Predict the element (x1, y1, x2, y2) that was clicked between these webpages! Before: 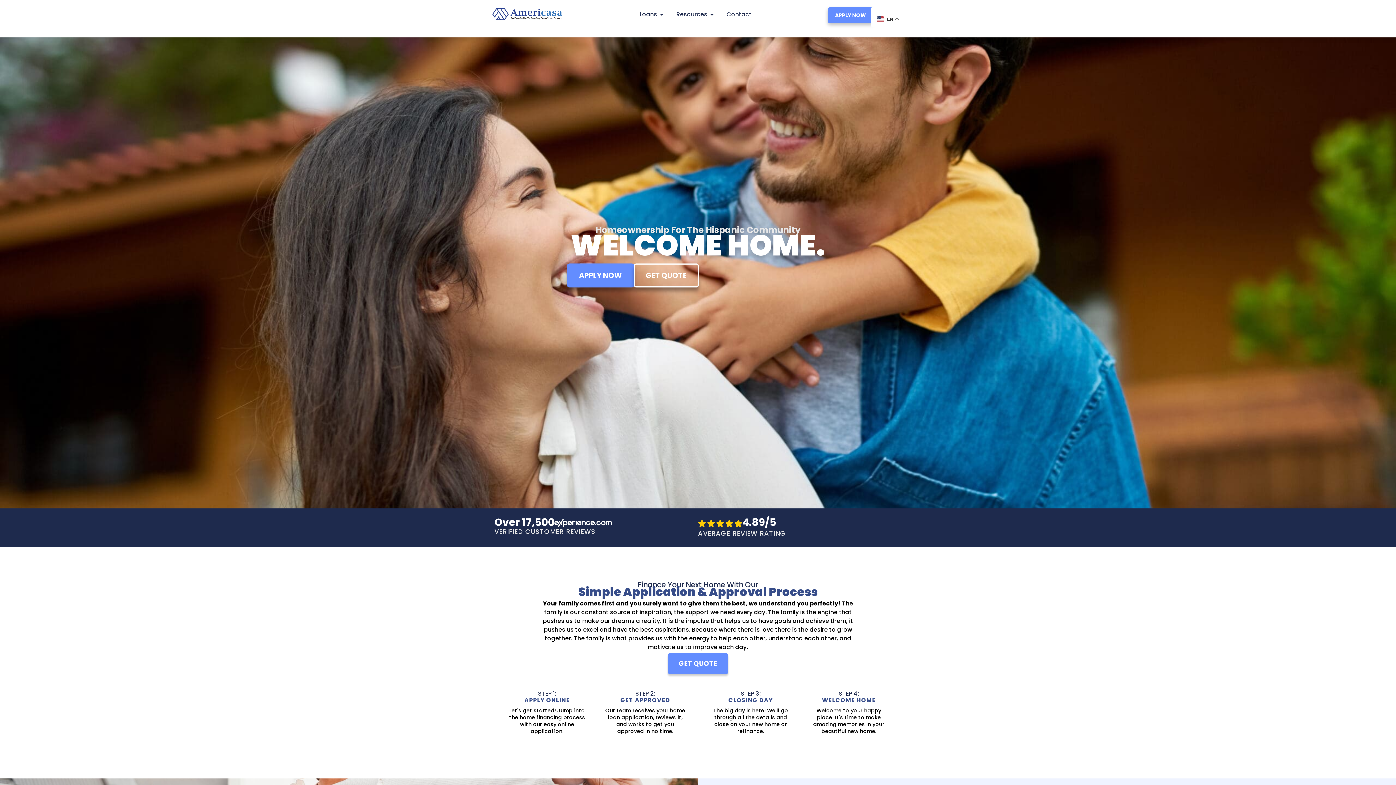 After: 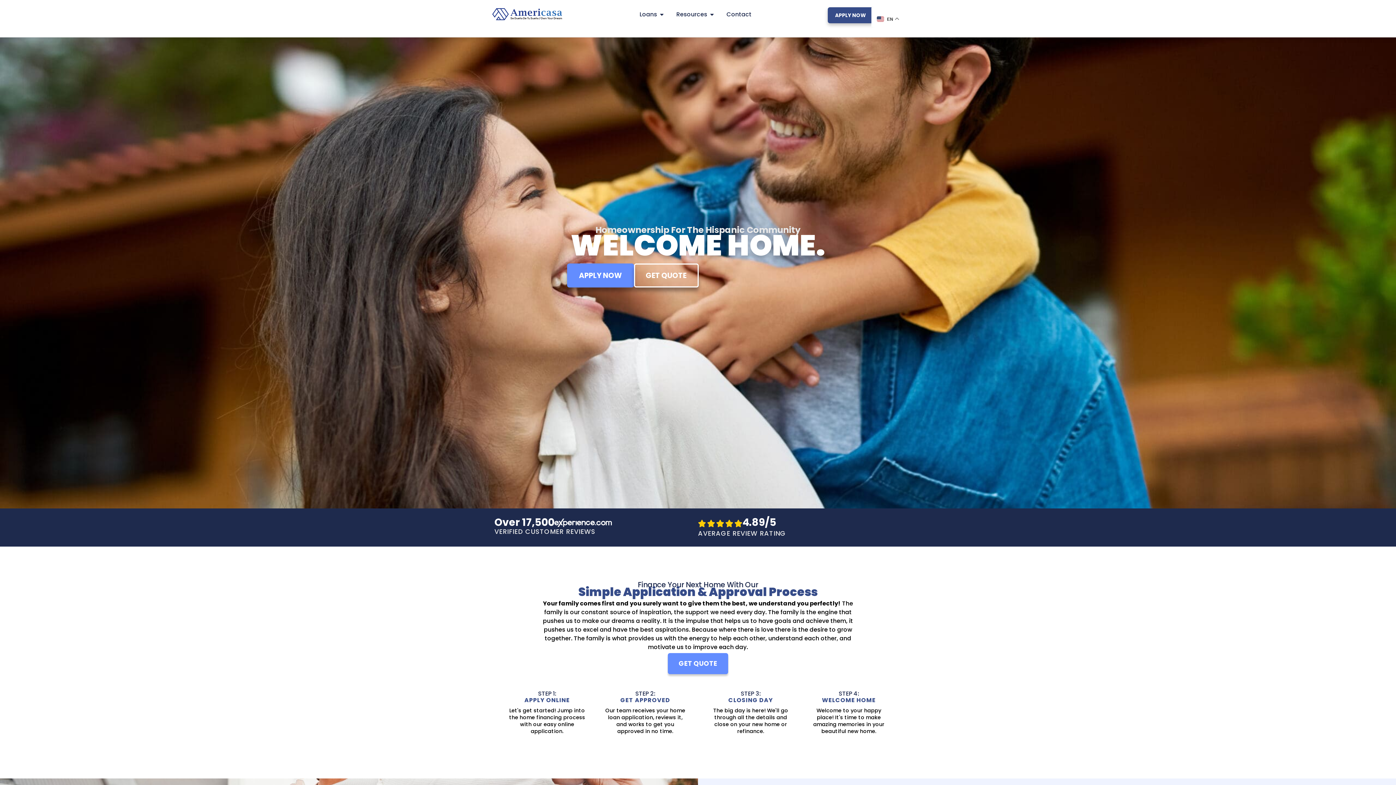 Action: label: APPLY NOW bbox: (828, 7, 873, 23)